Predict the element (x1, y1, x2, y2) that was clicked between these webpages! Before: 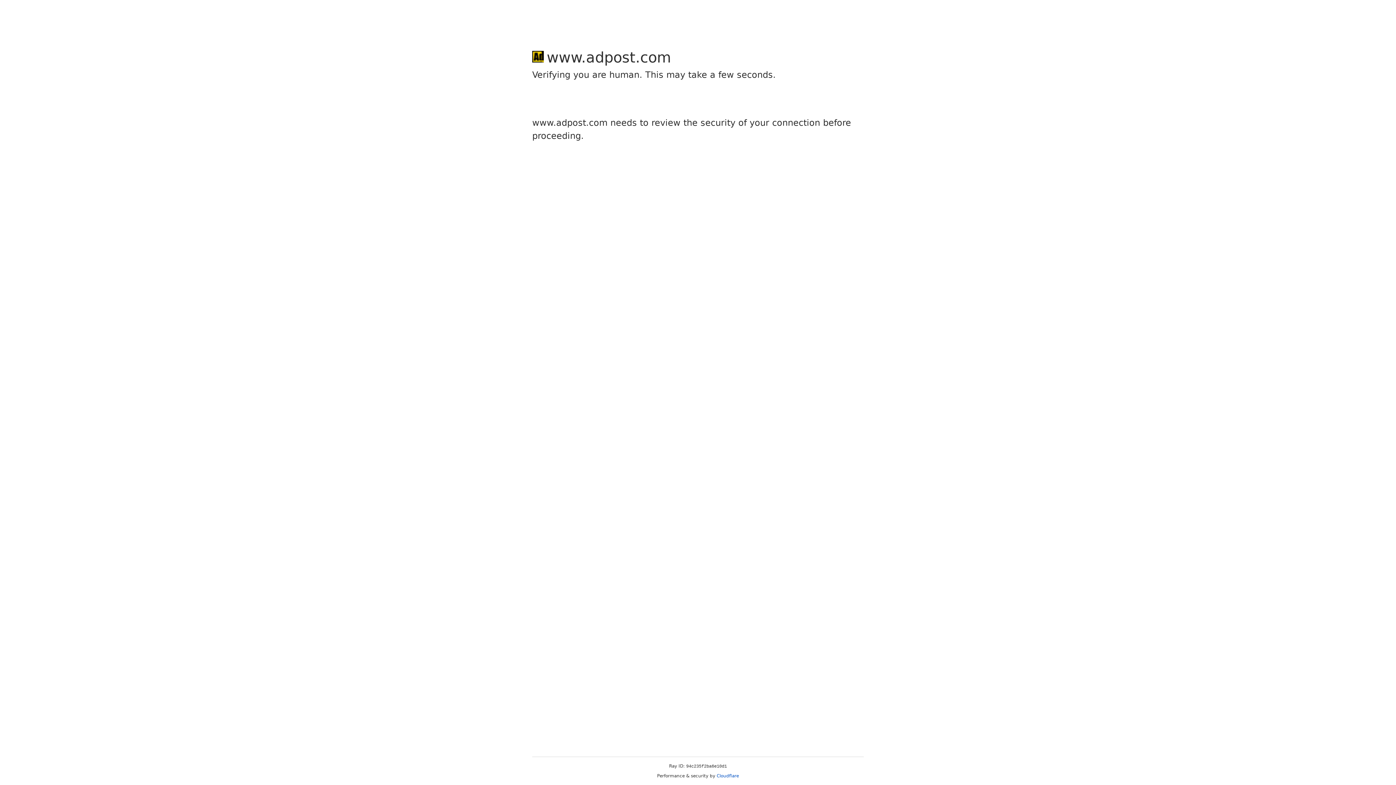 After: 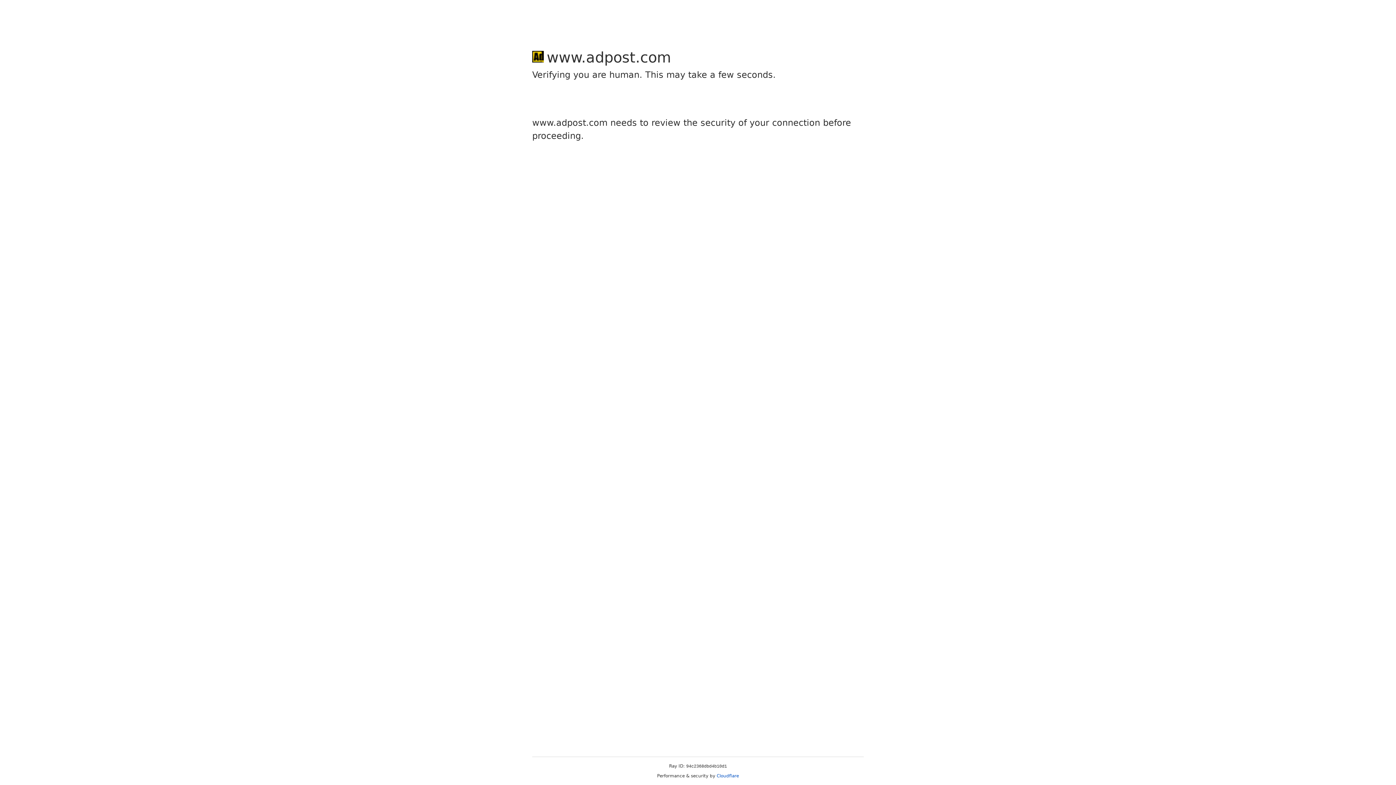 Action: label: Cloudflare bbox: (716, 773, 739, 778)